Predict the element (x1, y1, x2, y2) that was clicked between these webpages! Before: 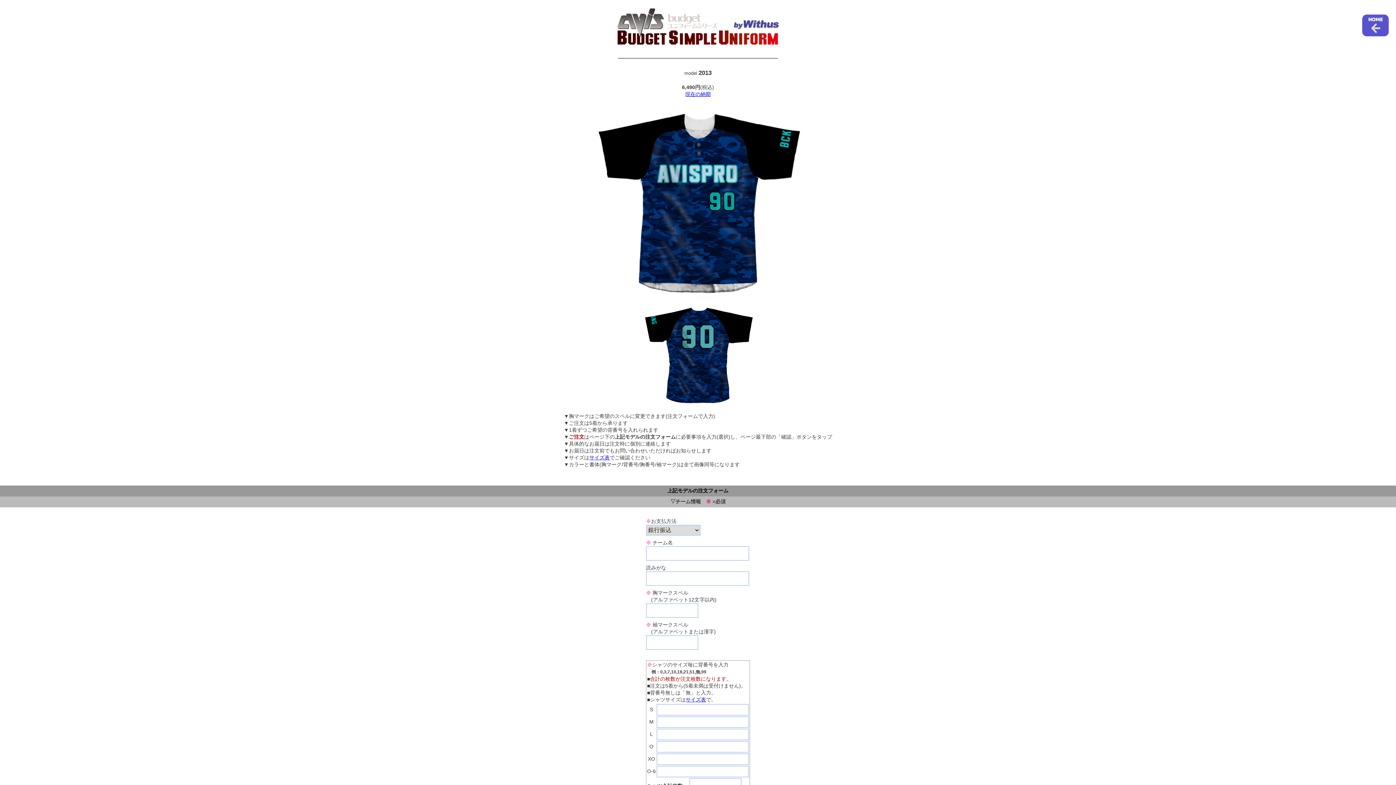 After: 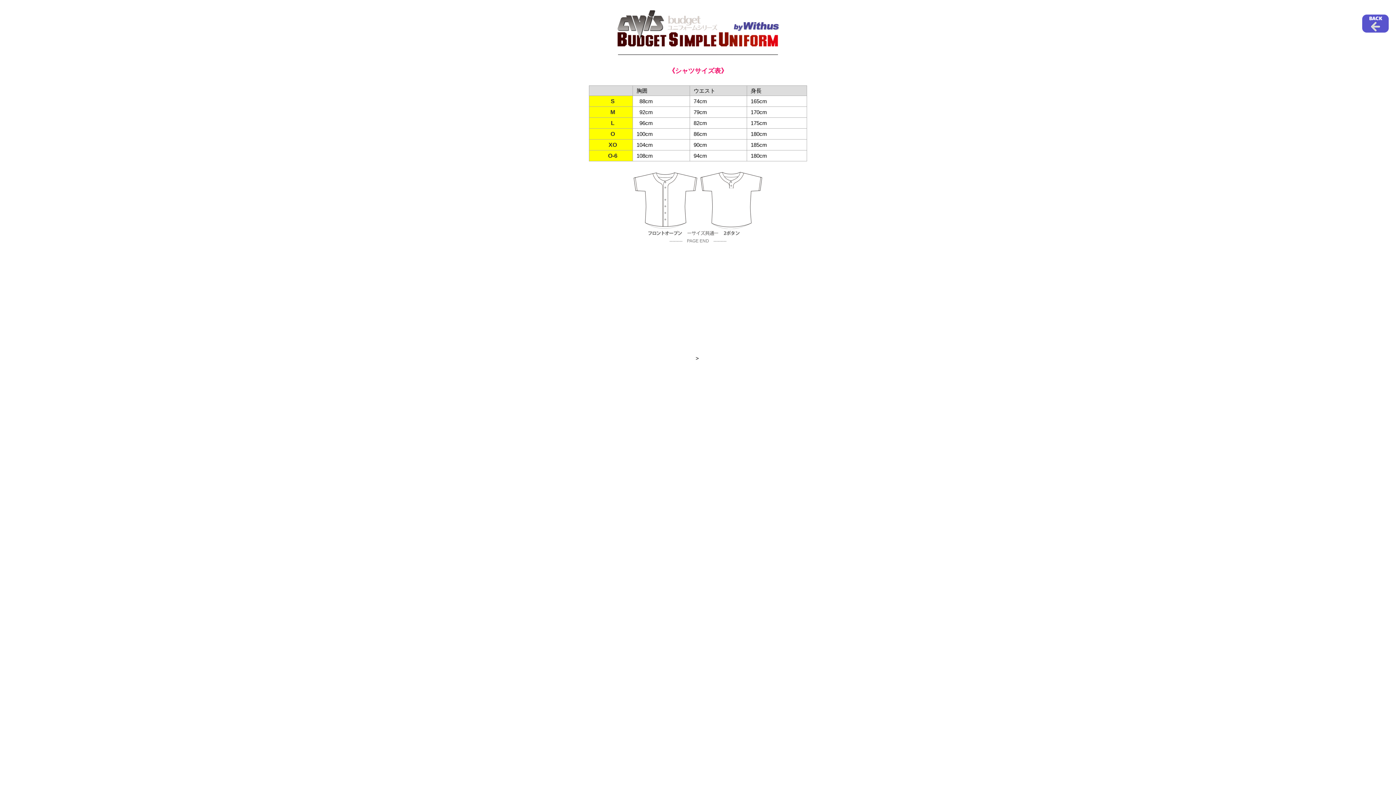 Action: label: サイズ表 bbox: (589, 454, 609, 460)